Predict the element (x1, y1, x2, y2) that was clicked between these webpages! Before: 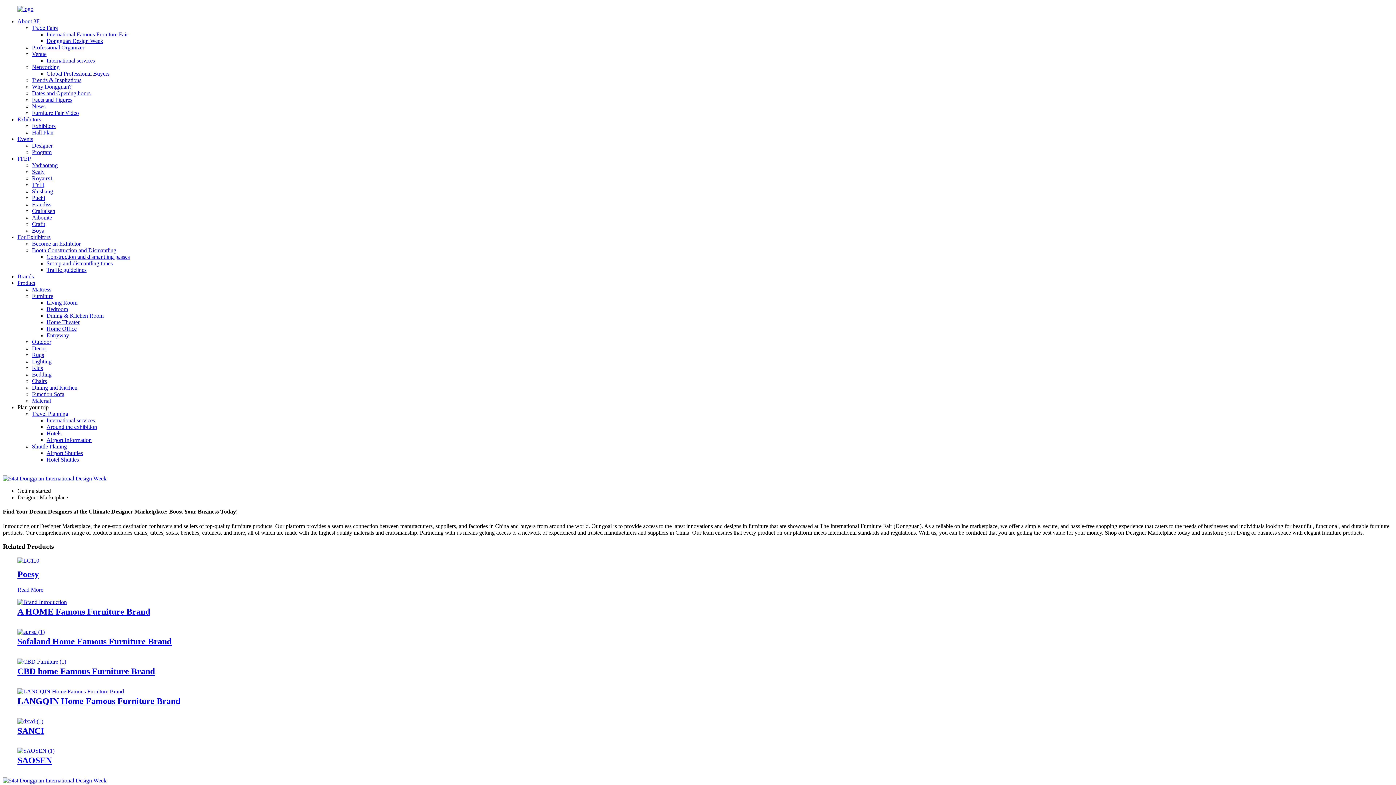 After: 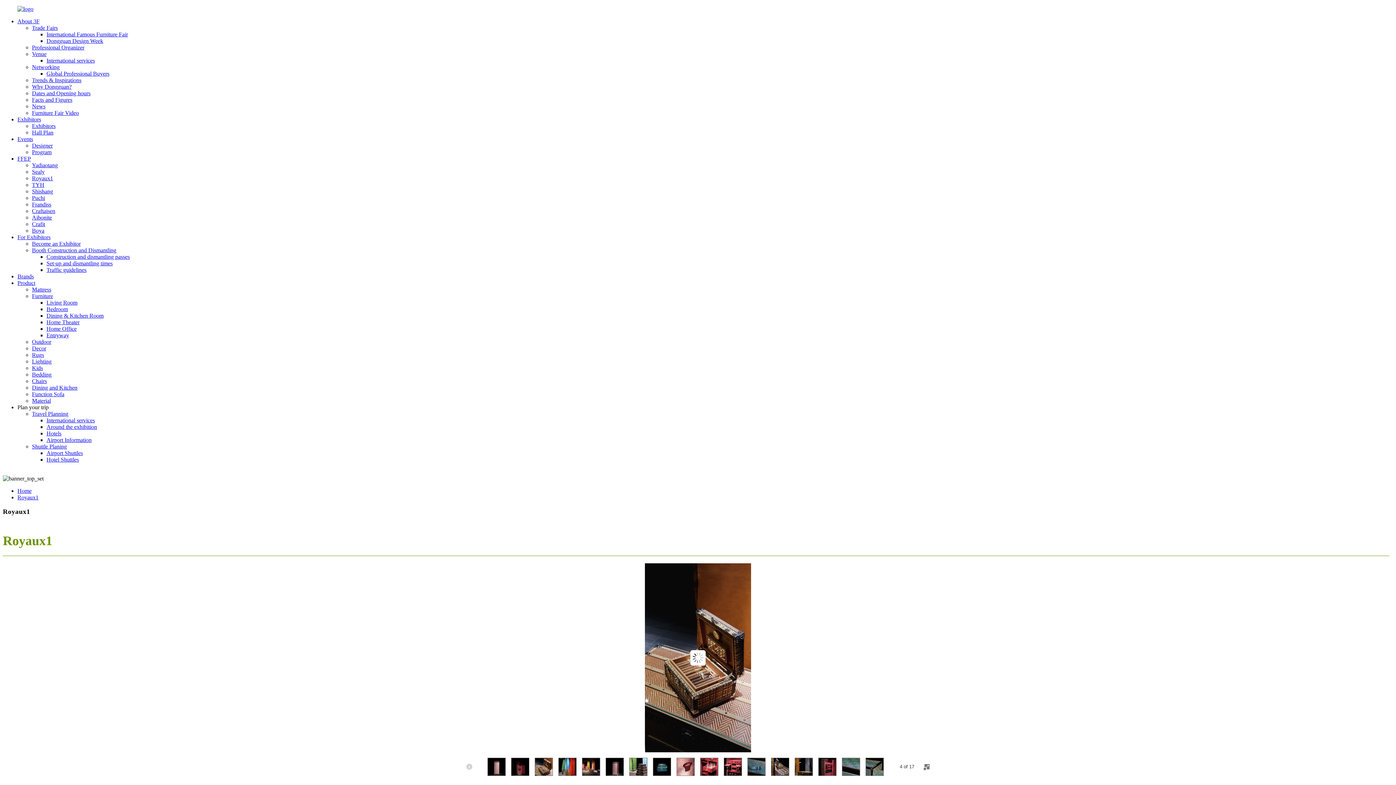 Action: label: Royaux1 bbox: (32, 175, 53, 181)